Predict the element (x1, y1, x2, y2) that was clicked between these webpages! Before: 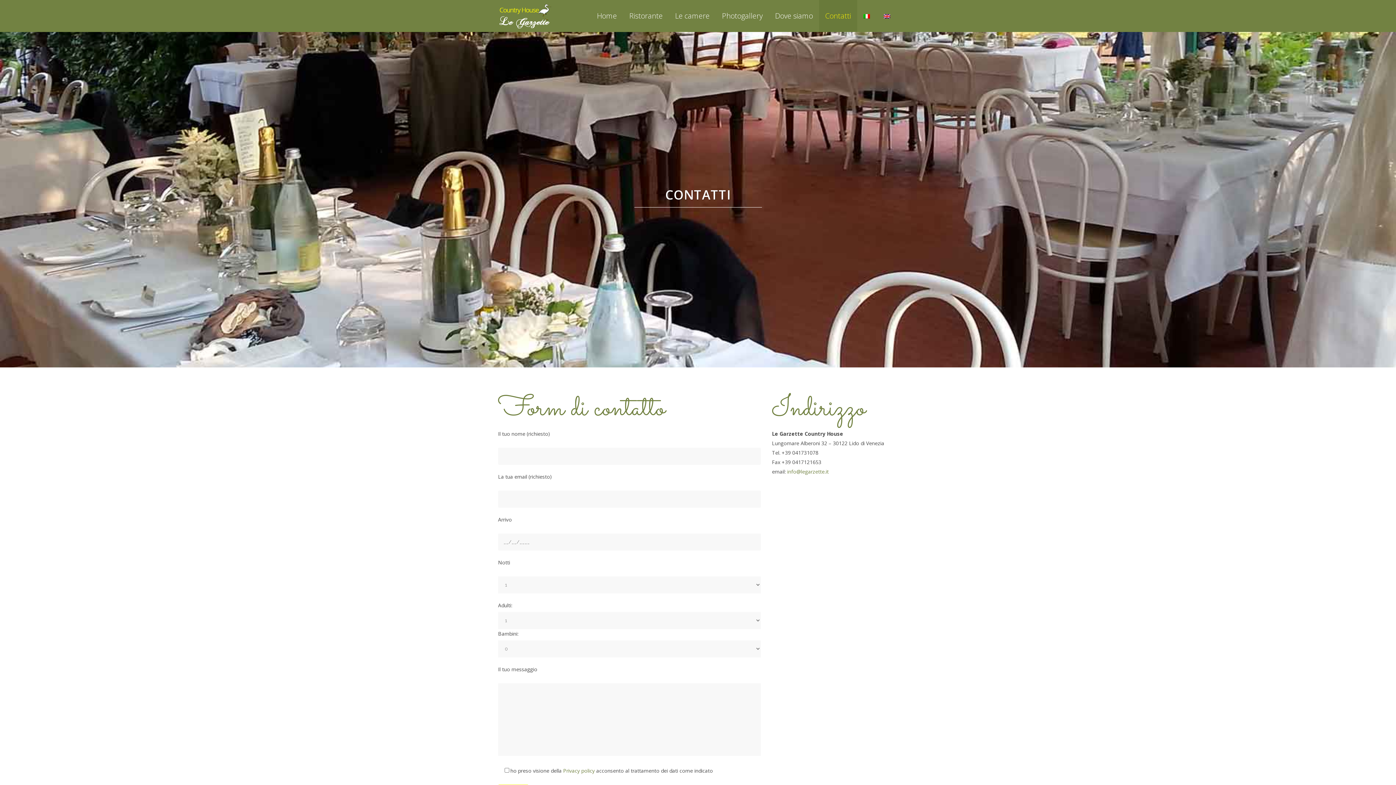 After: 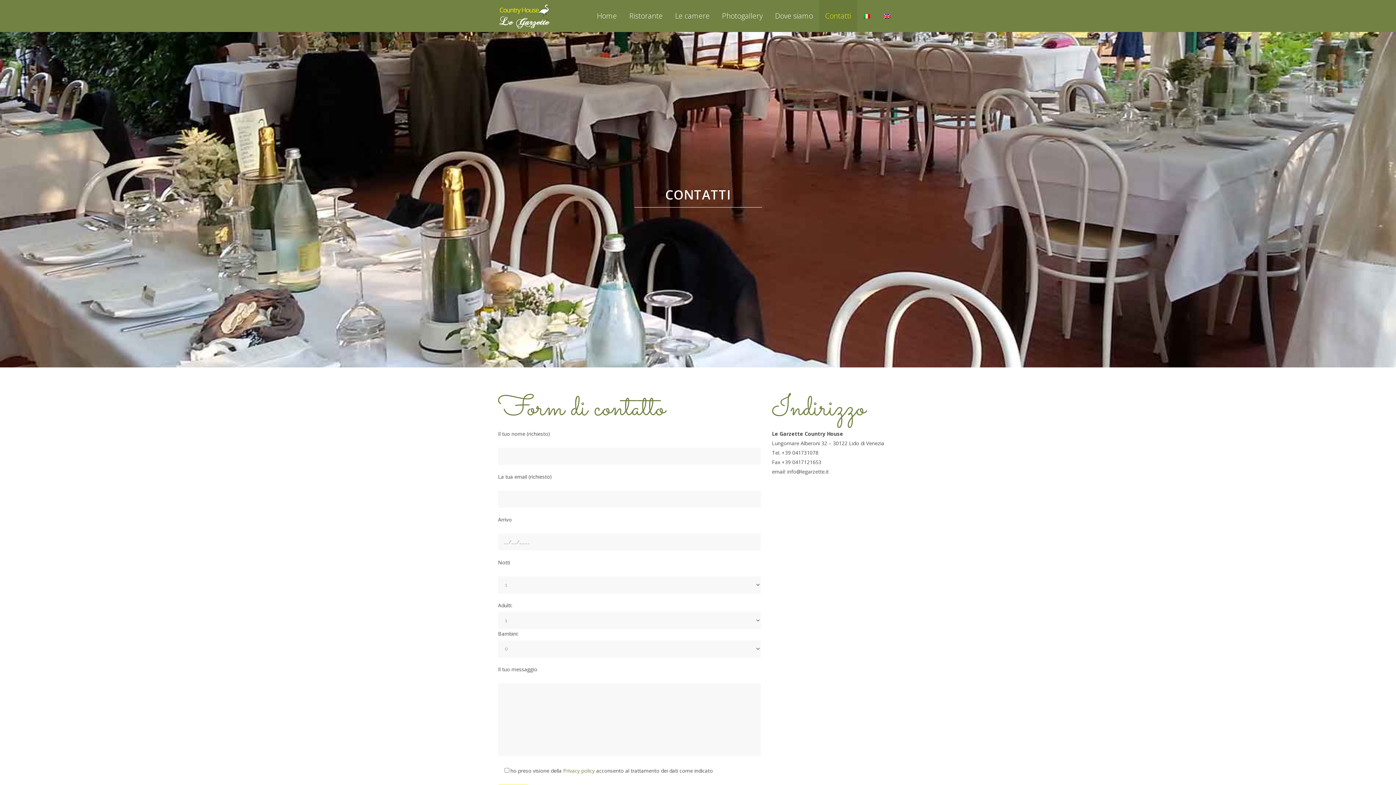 Action: bbox: (787, 468, 828, 475) label: info@legarzette.it